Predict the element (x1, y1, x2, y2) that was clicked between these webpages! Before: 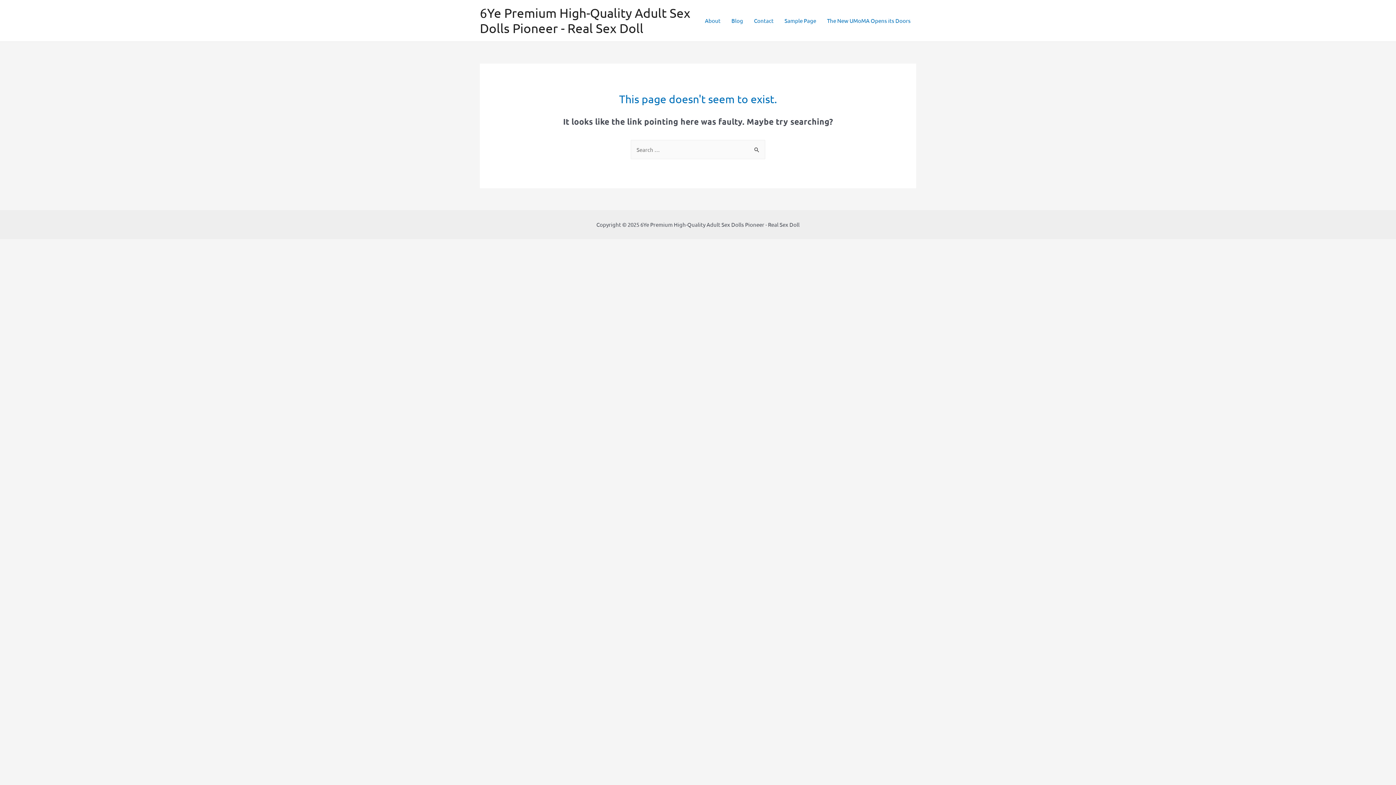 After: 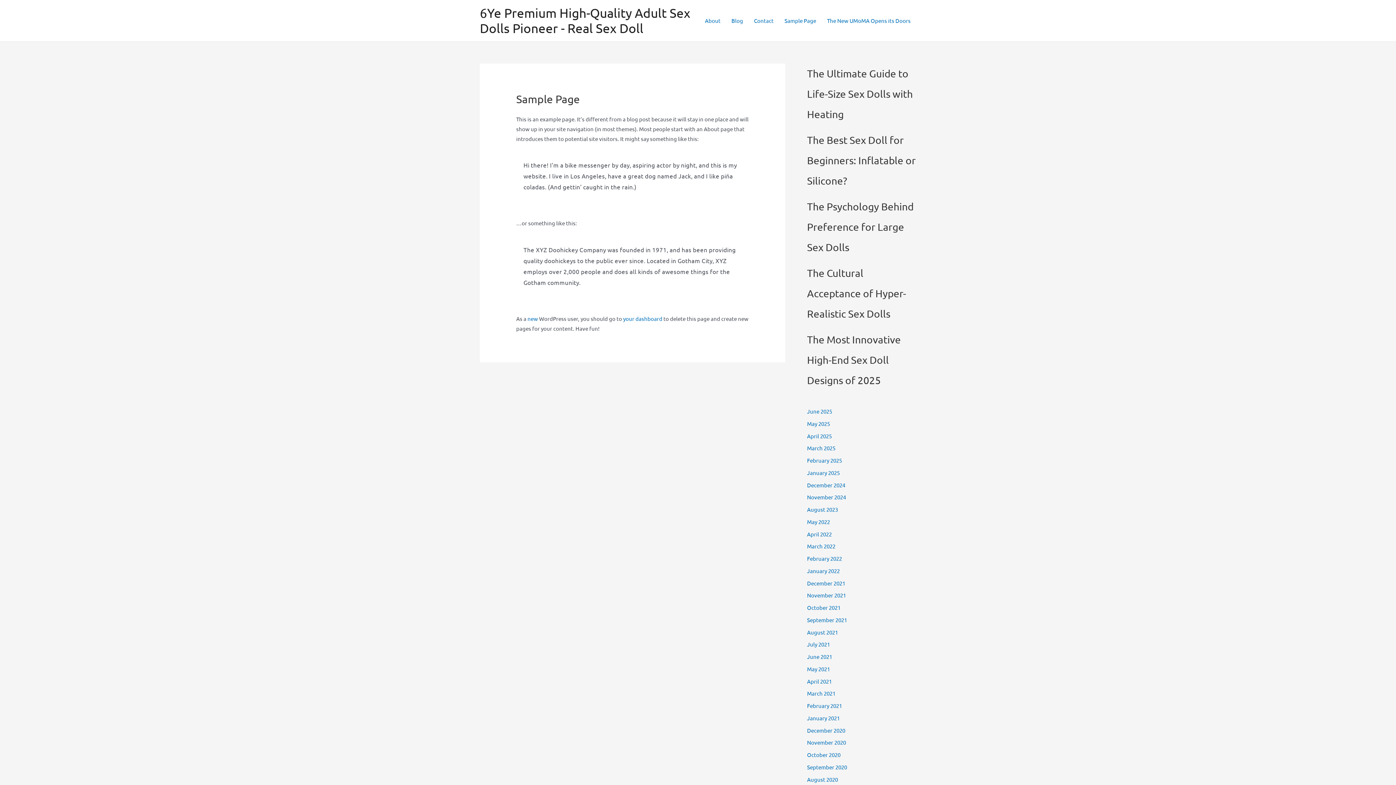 Action: label: Sample Page bbox: (779, 8, 821, 33)